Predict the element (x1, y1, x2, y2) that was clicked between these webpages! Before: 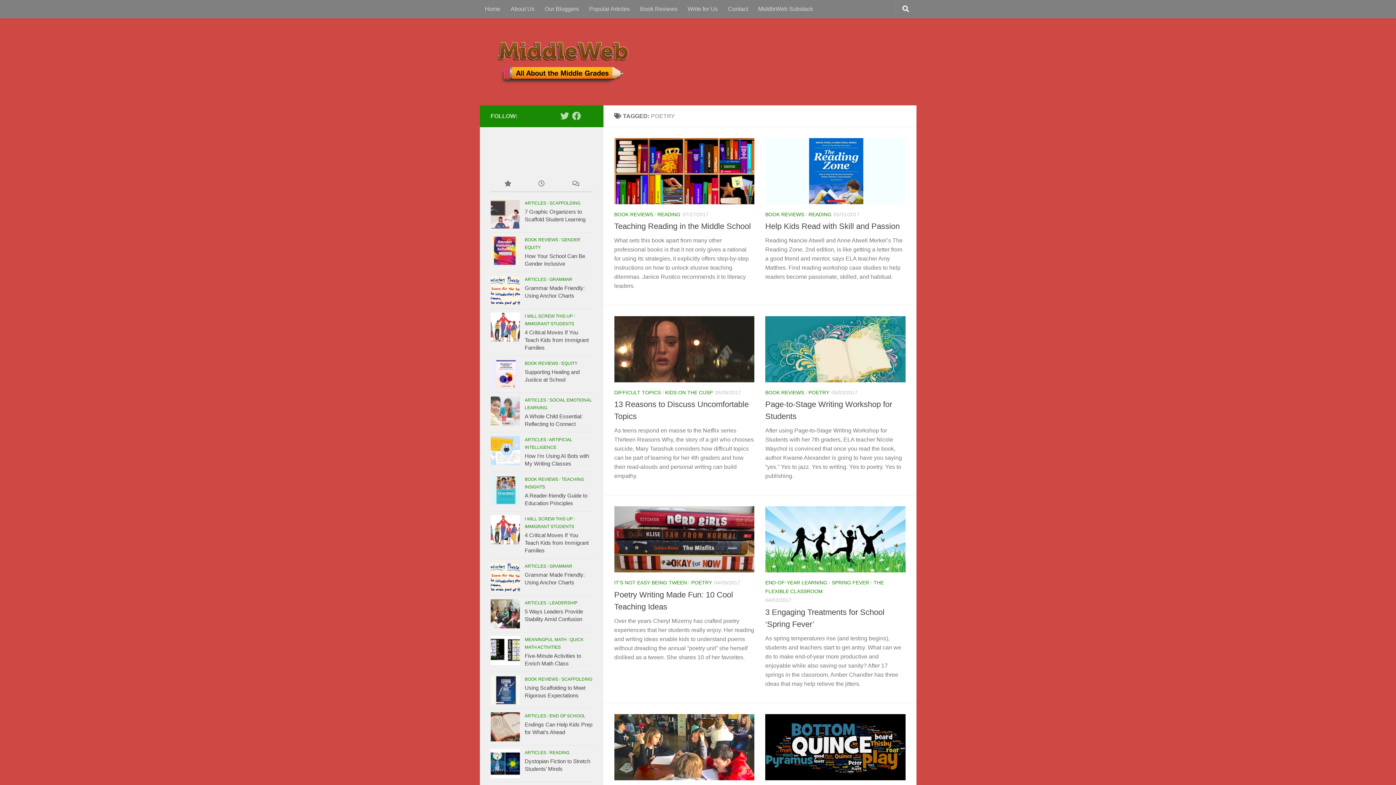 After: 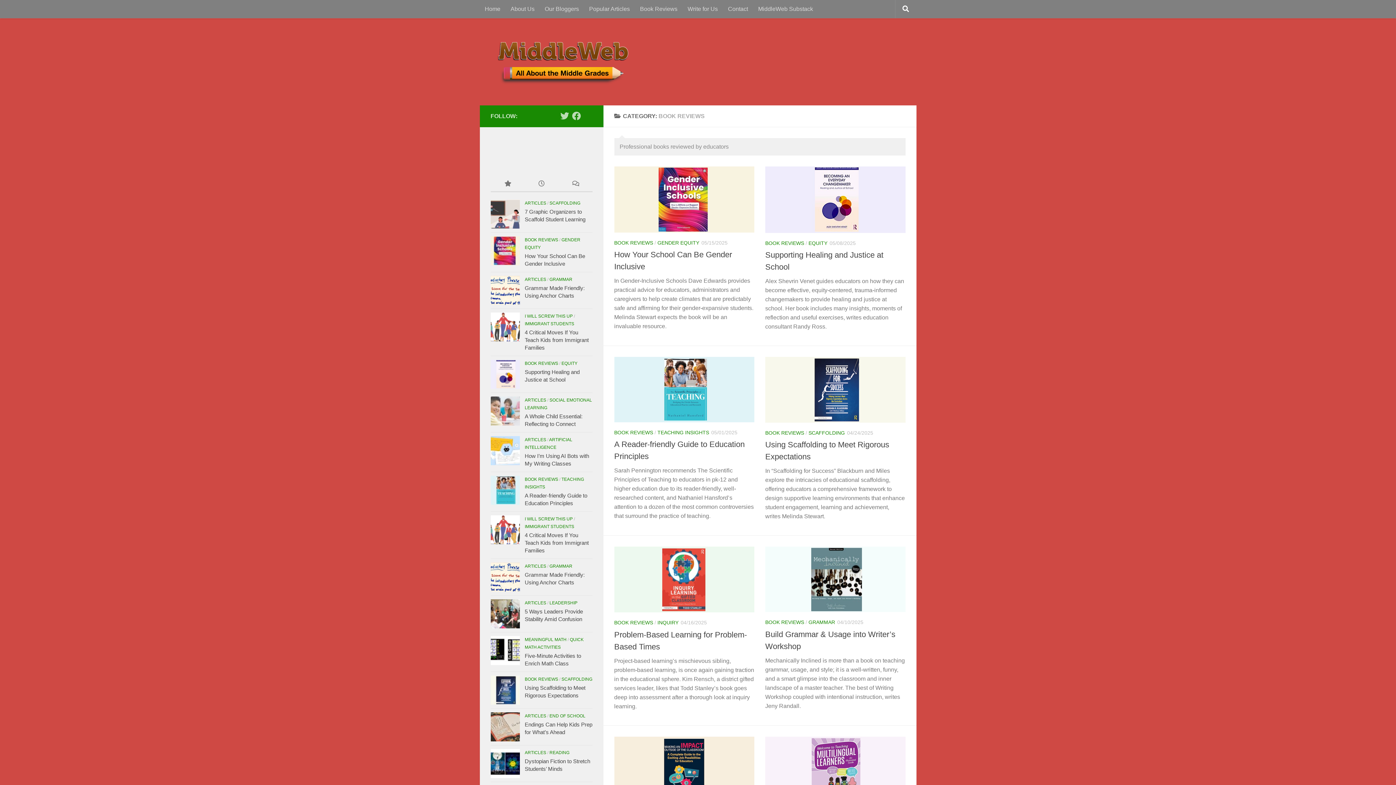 Action: label: BOOK REVIEWS bbox: (524, 237, 558, 242)